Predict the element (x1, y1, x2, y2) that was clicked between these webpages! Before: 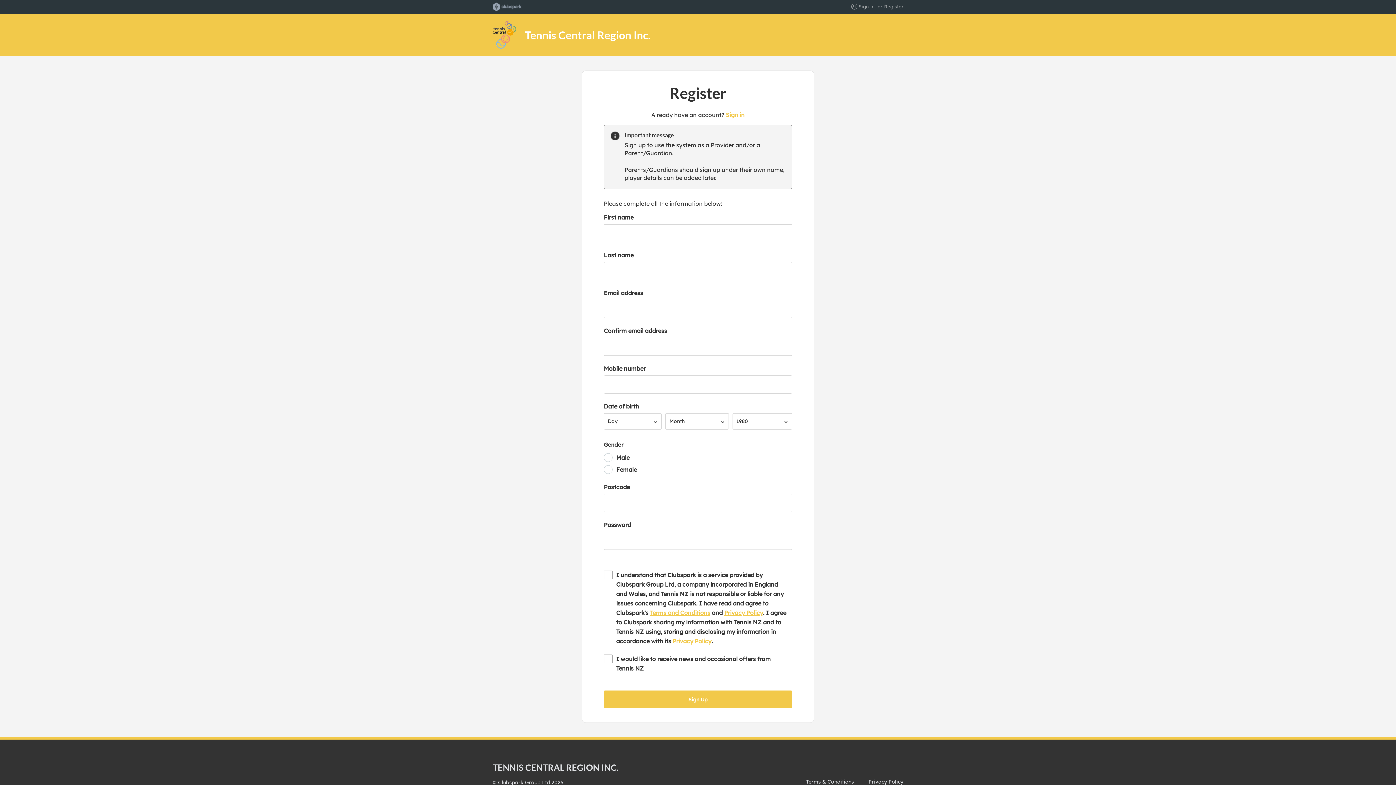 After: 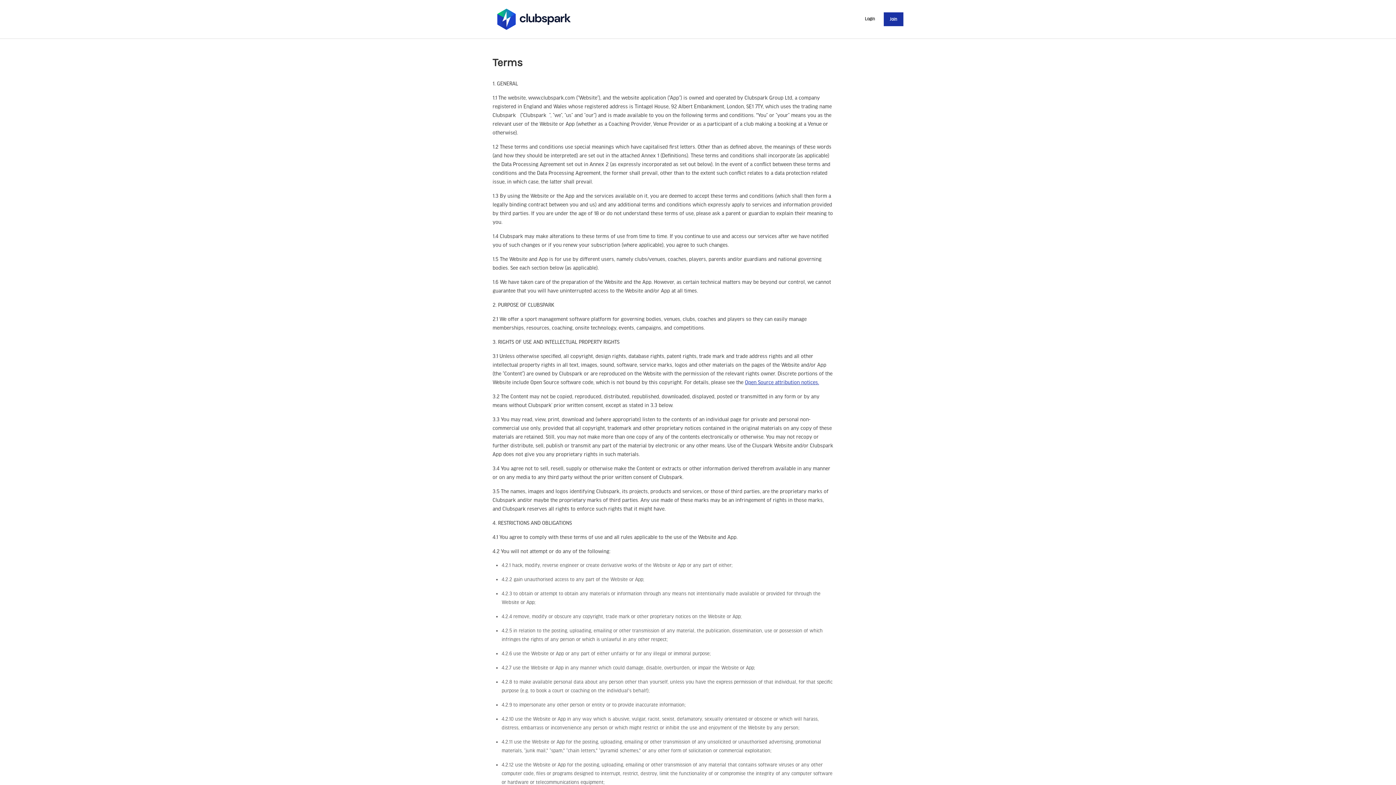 Action: bbox: (806, 778, 854, 785) label: Terms & Conditions